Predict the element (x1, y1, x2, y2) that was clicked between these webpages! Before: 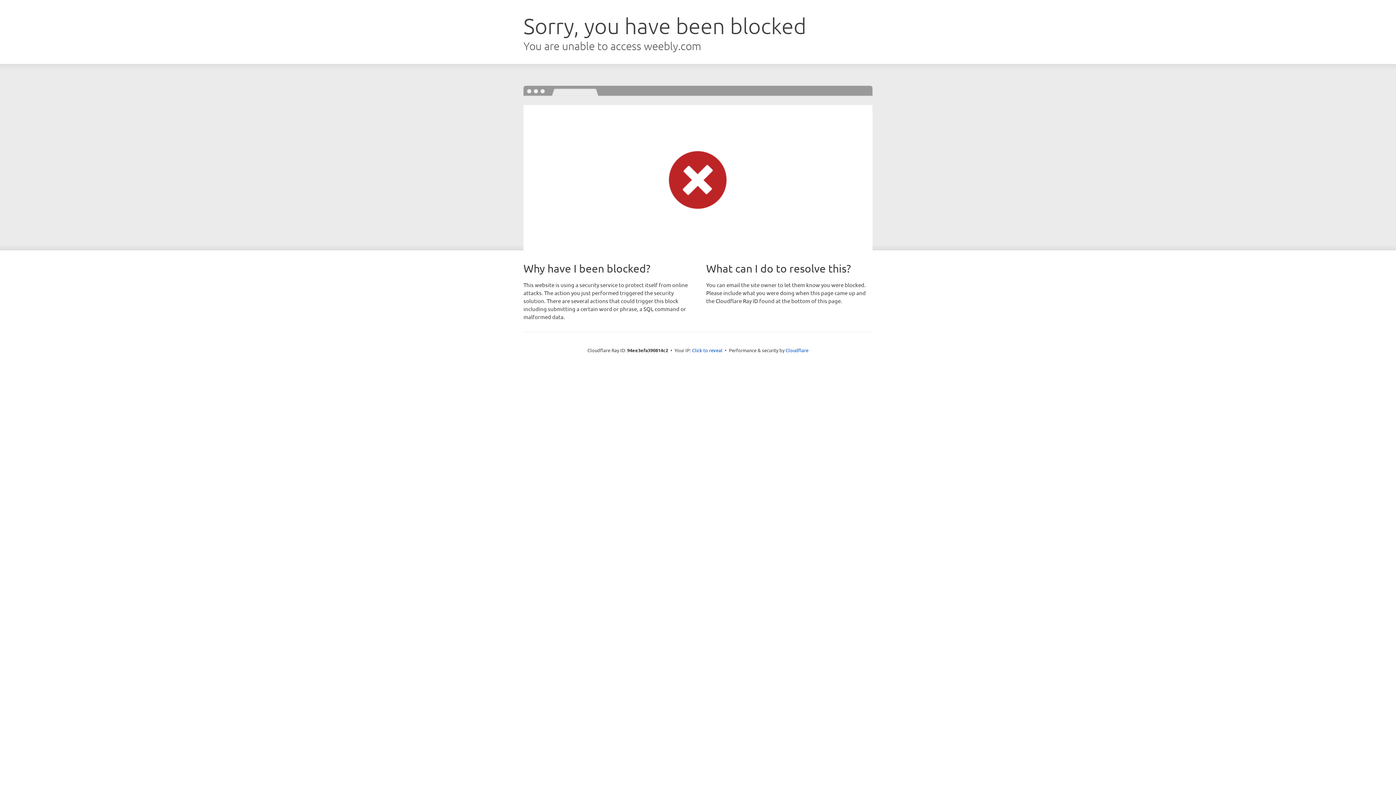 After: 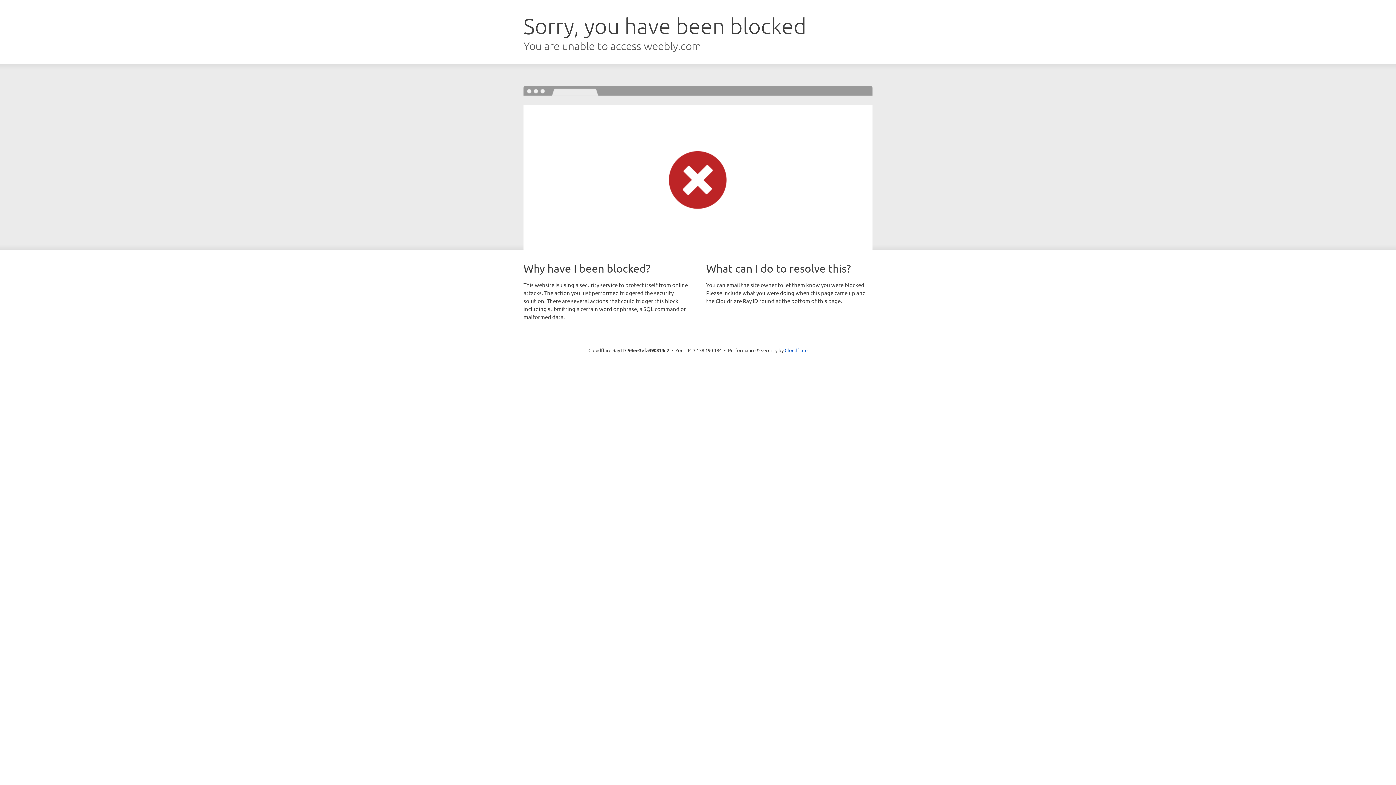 Action: label: Click to reveal bbox: (692, 346, 722, 353)